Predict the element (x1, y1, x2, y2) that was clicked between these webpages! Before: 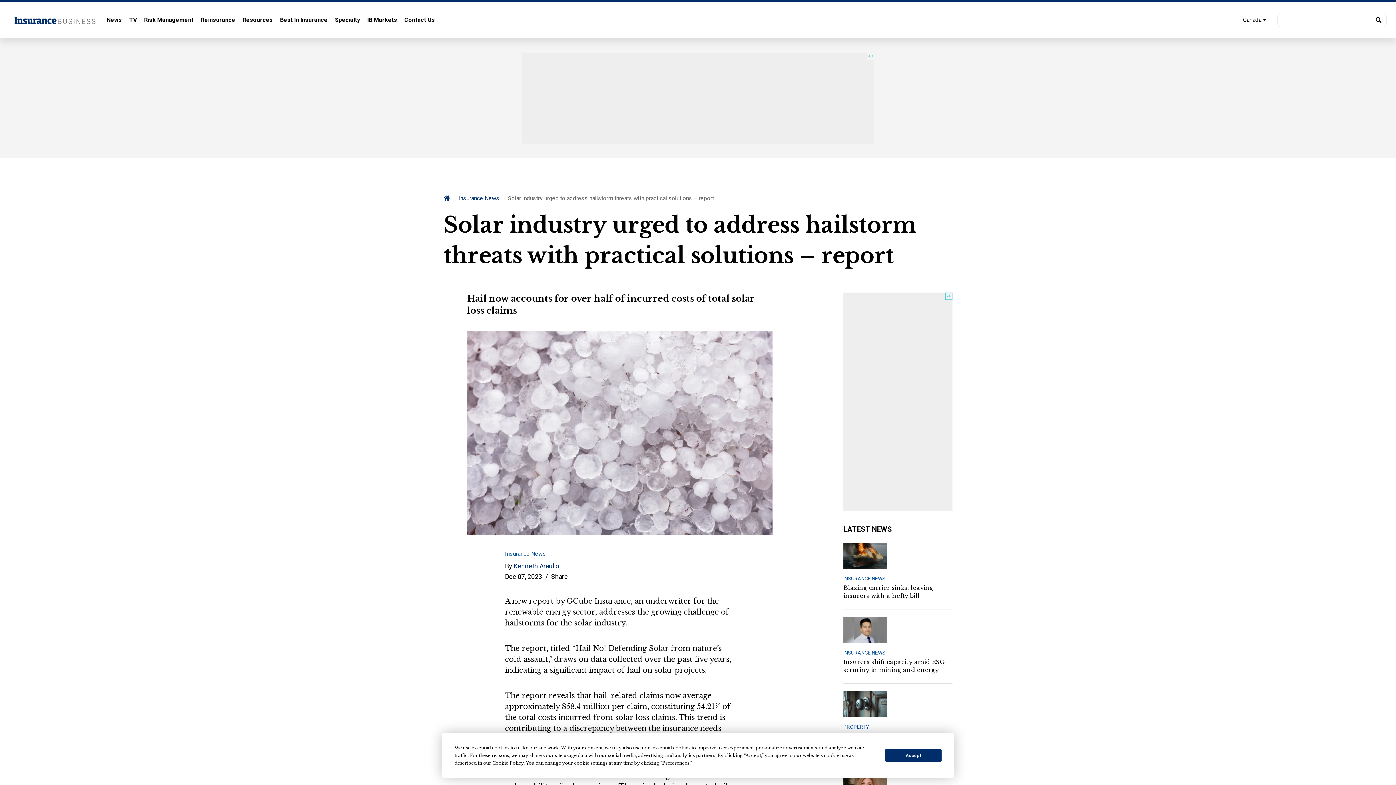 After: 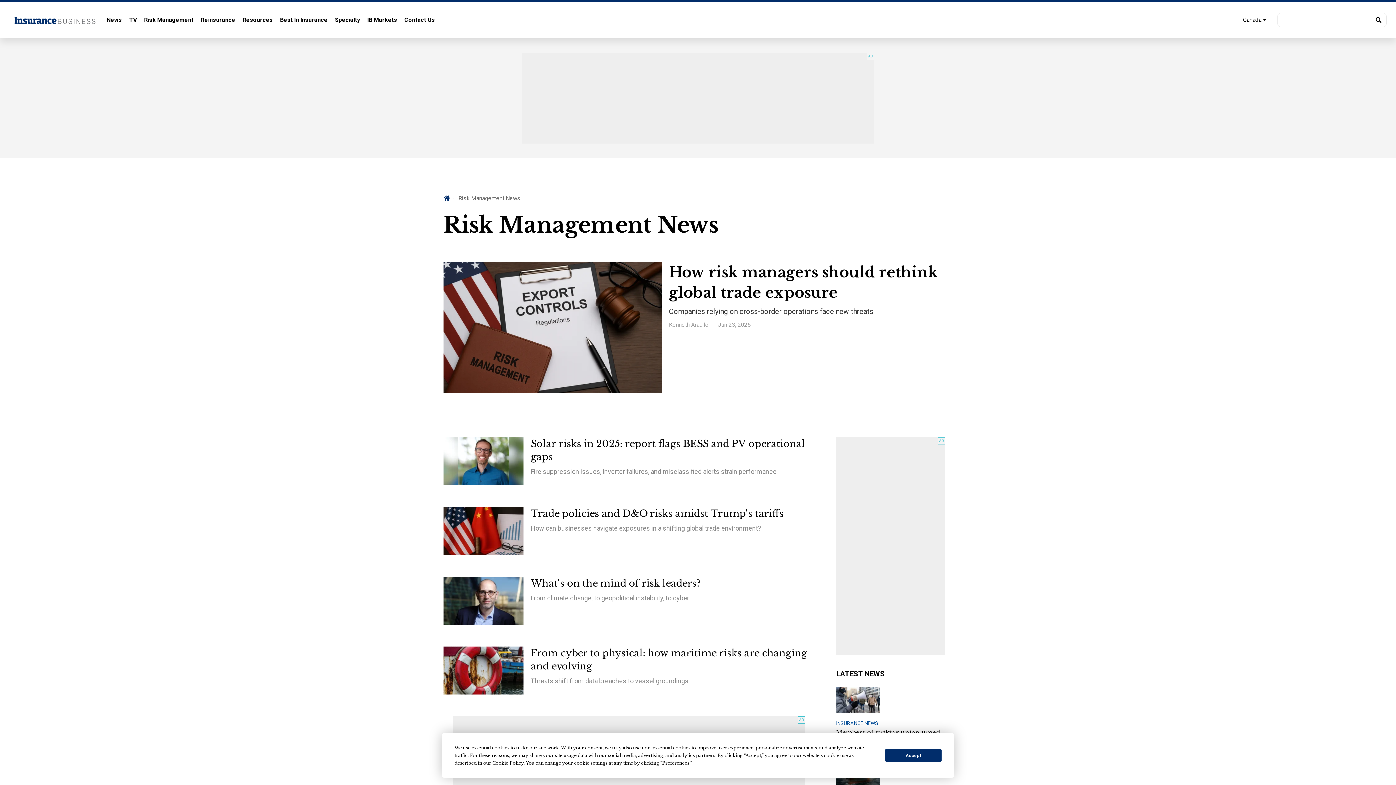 Action: label: Risk Management bbox: (144, 12, 193, 27)